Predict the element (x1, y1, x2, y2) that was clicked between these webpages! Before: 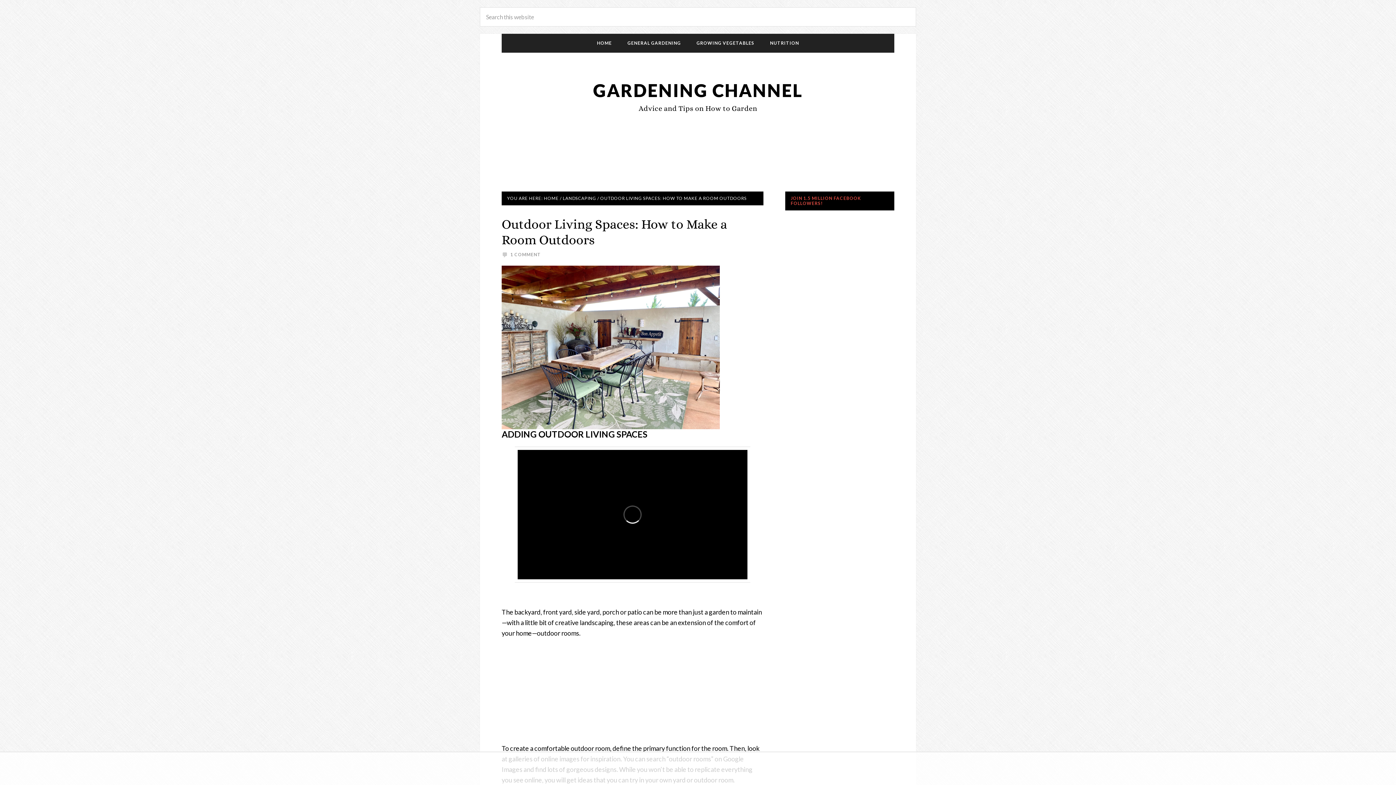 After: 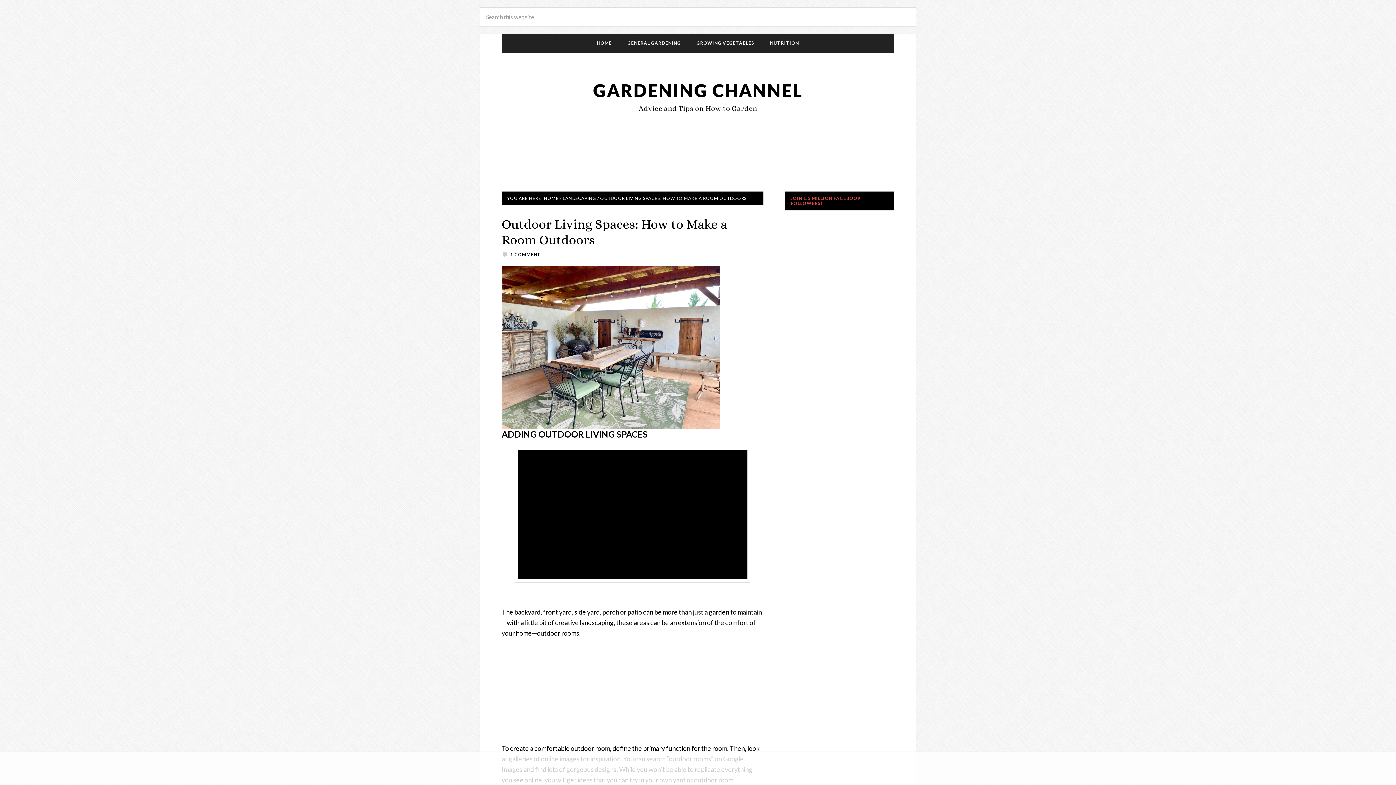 Action: label: 1 COMMENT bbox: (510, 252, 541, 257)